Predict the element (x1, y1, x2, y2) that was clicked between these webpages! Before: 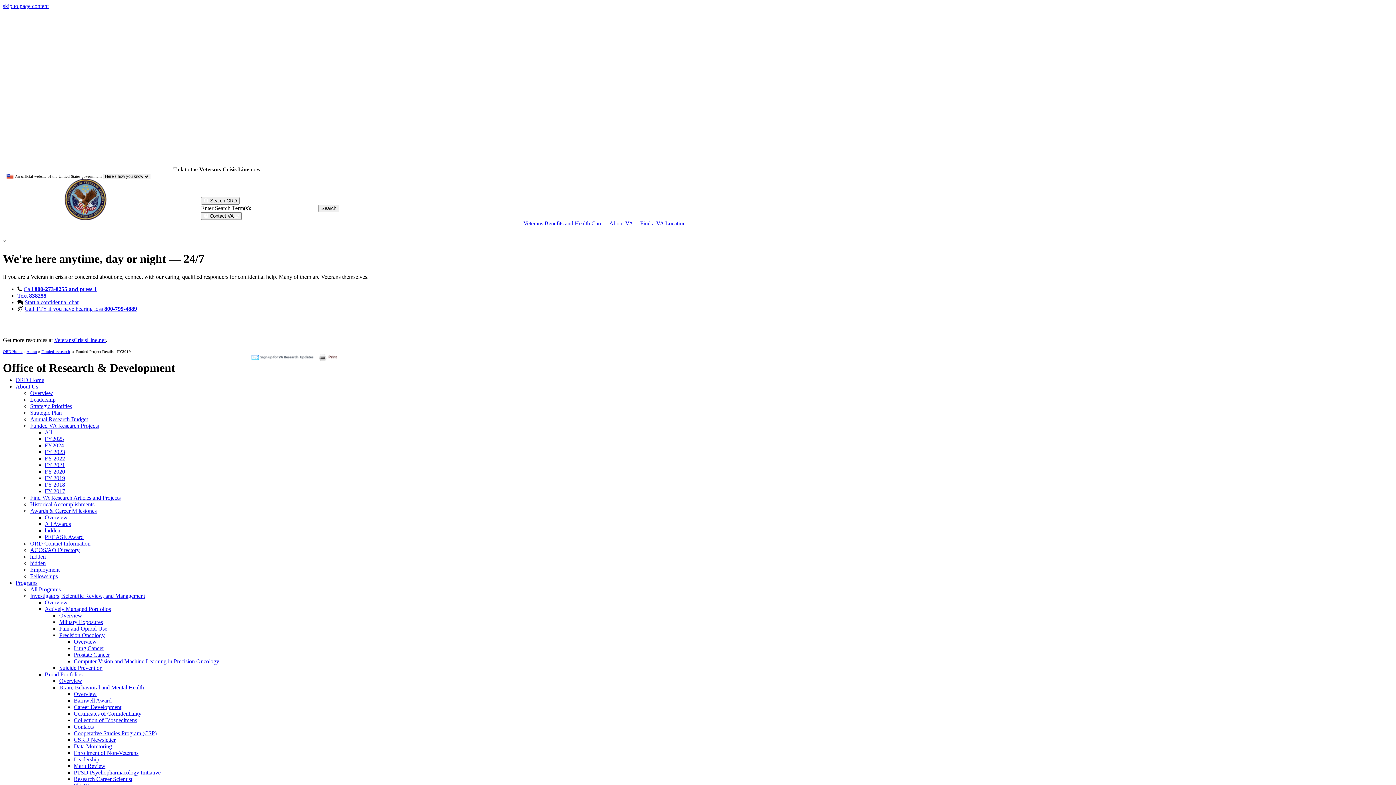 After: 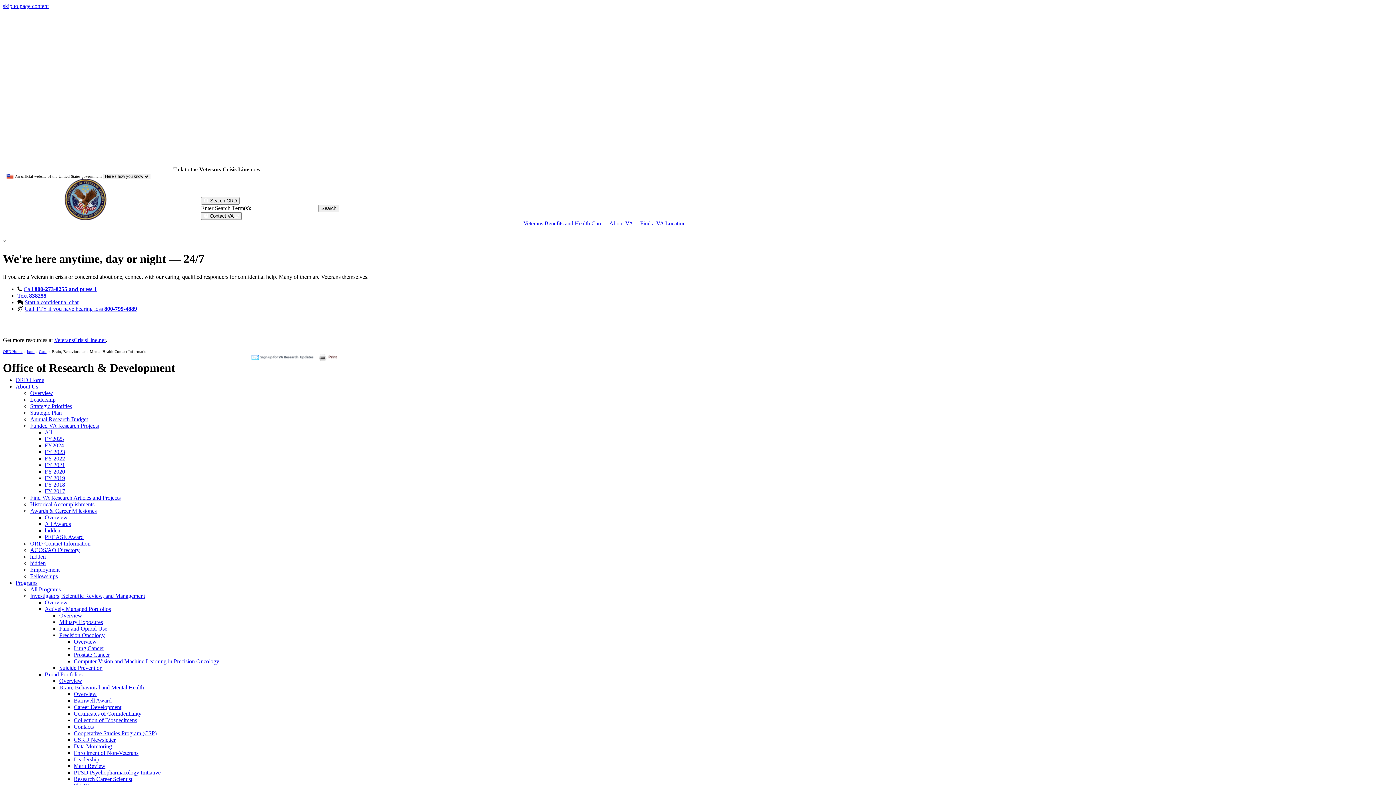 Action: label: Contacts bbox: (73, 723, 93, 730)